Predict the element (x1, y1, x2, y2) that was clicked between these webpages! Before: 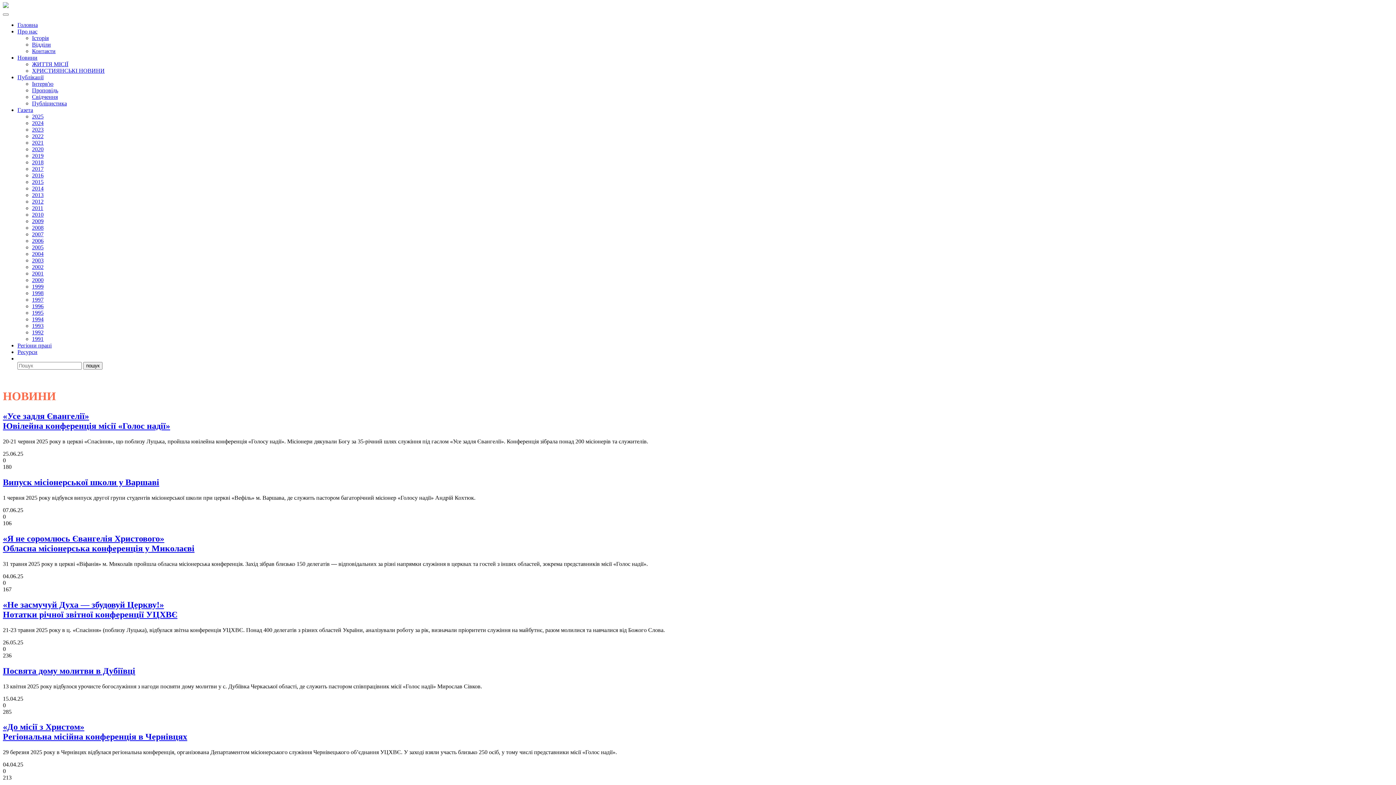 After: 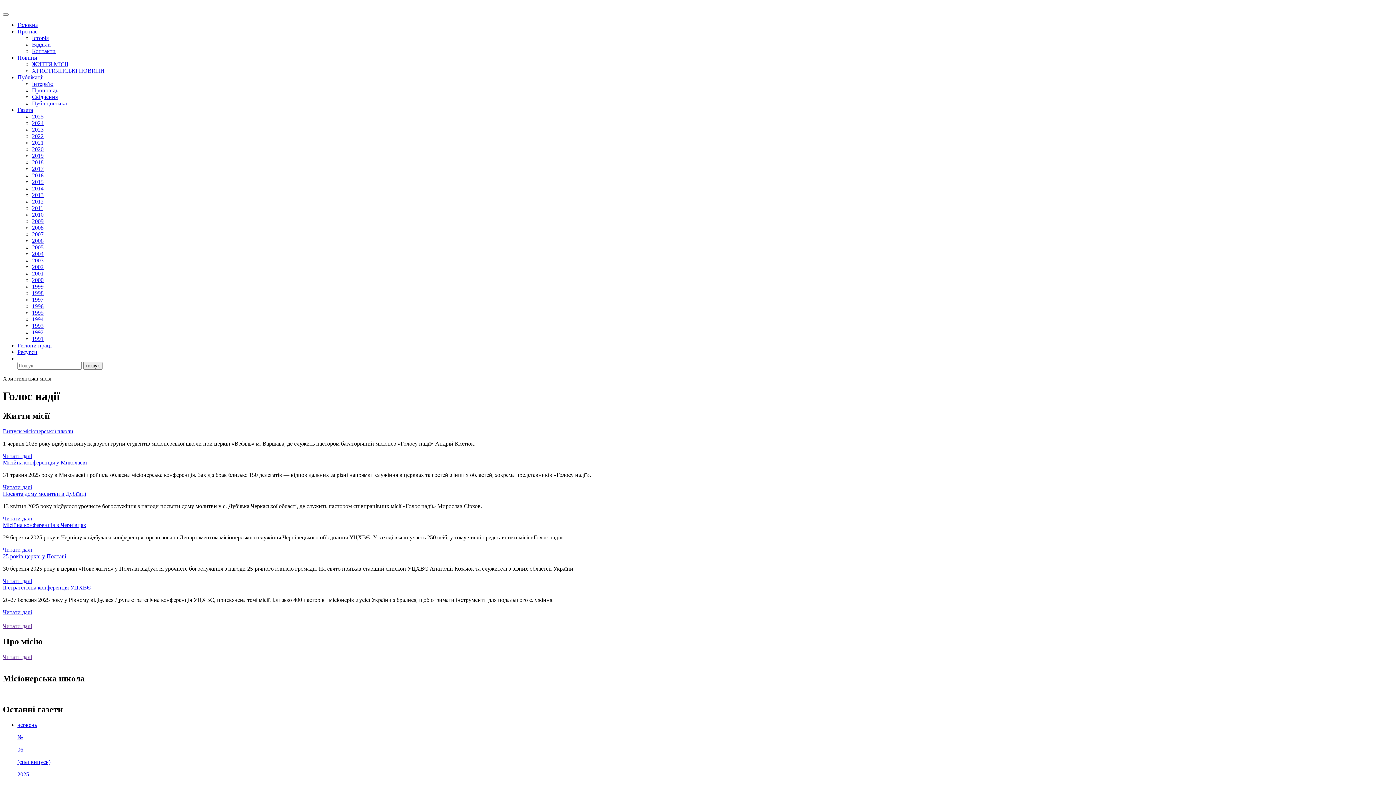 Action: label: 2007 bbox: (32, 231, 43, 237)